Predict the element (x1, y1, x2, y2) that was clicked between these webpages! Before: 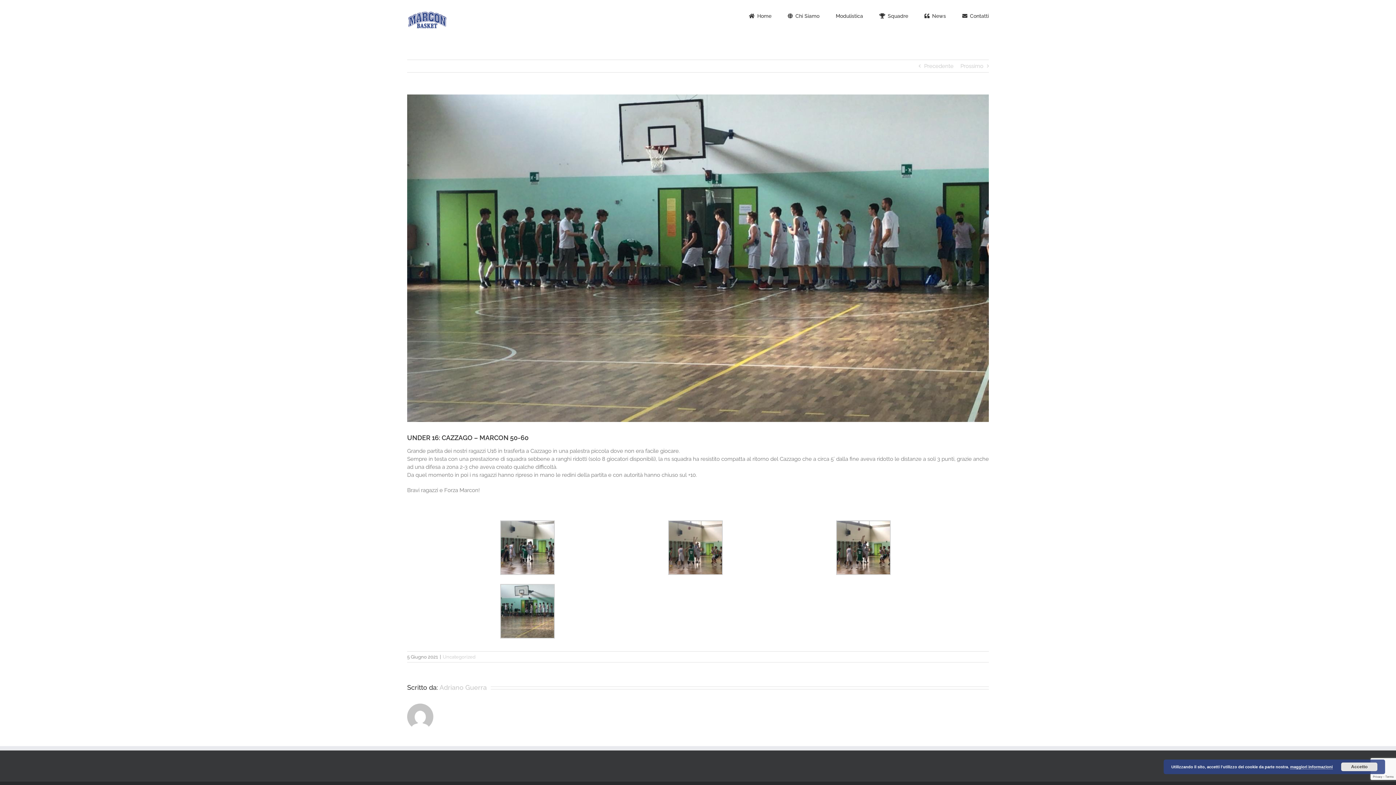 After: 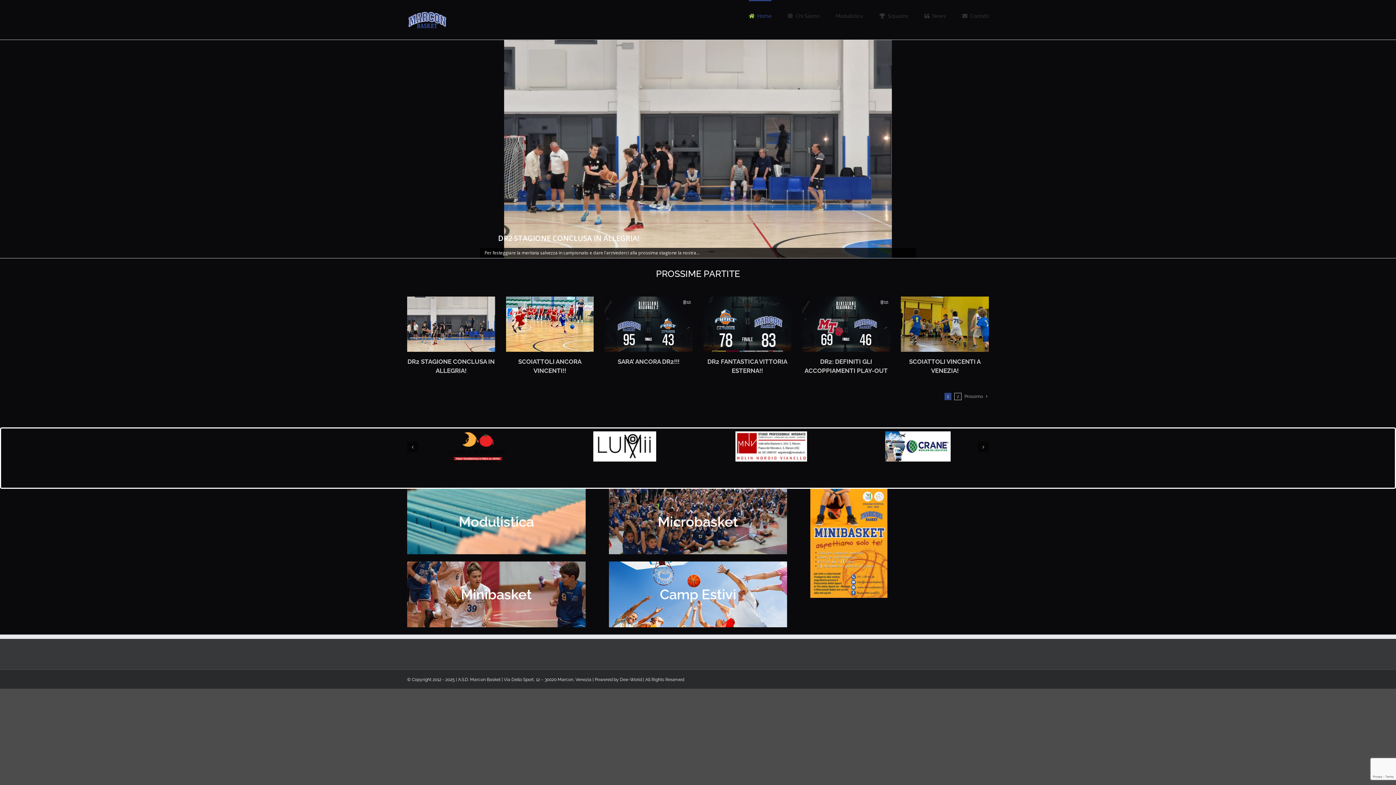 Action: bbox: (407, 11, 447, 28)